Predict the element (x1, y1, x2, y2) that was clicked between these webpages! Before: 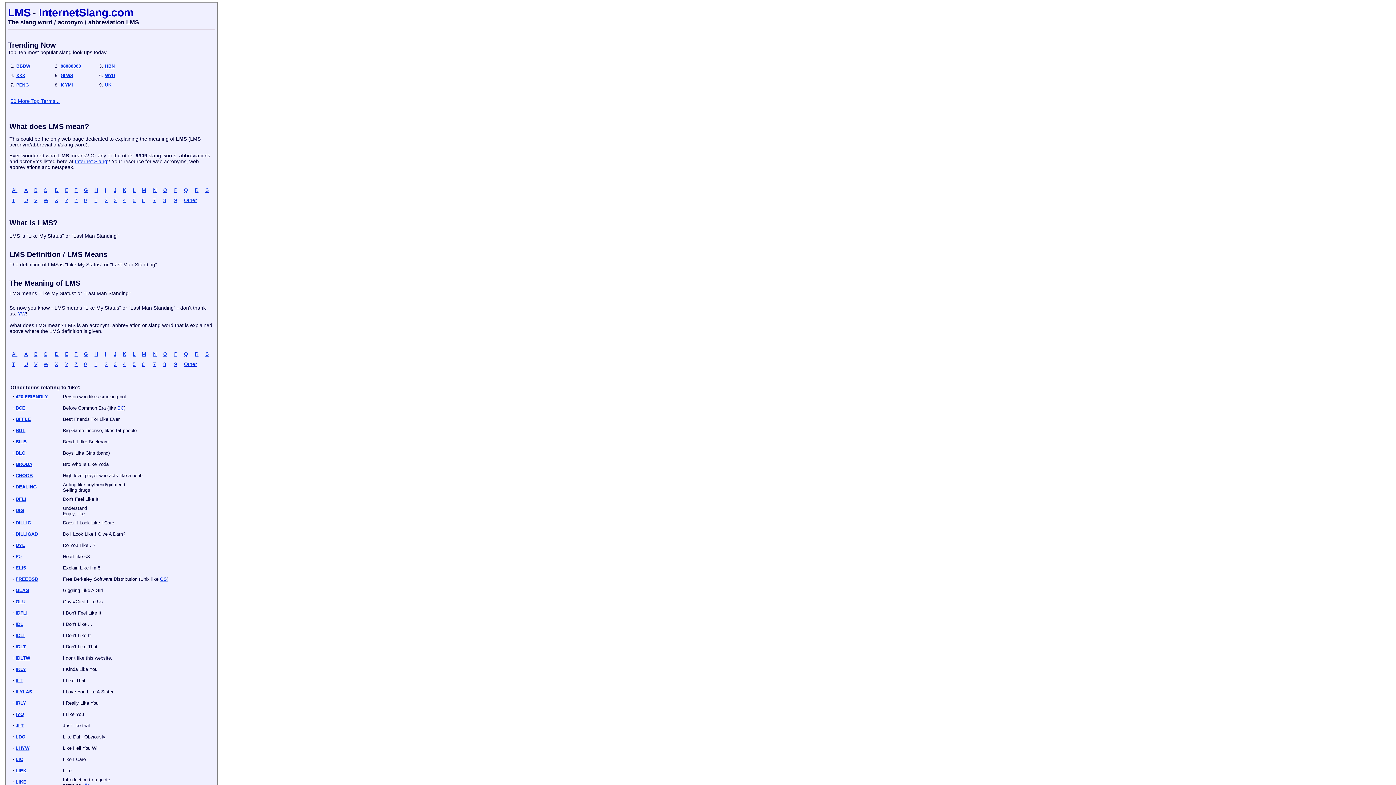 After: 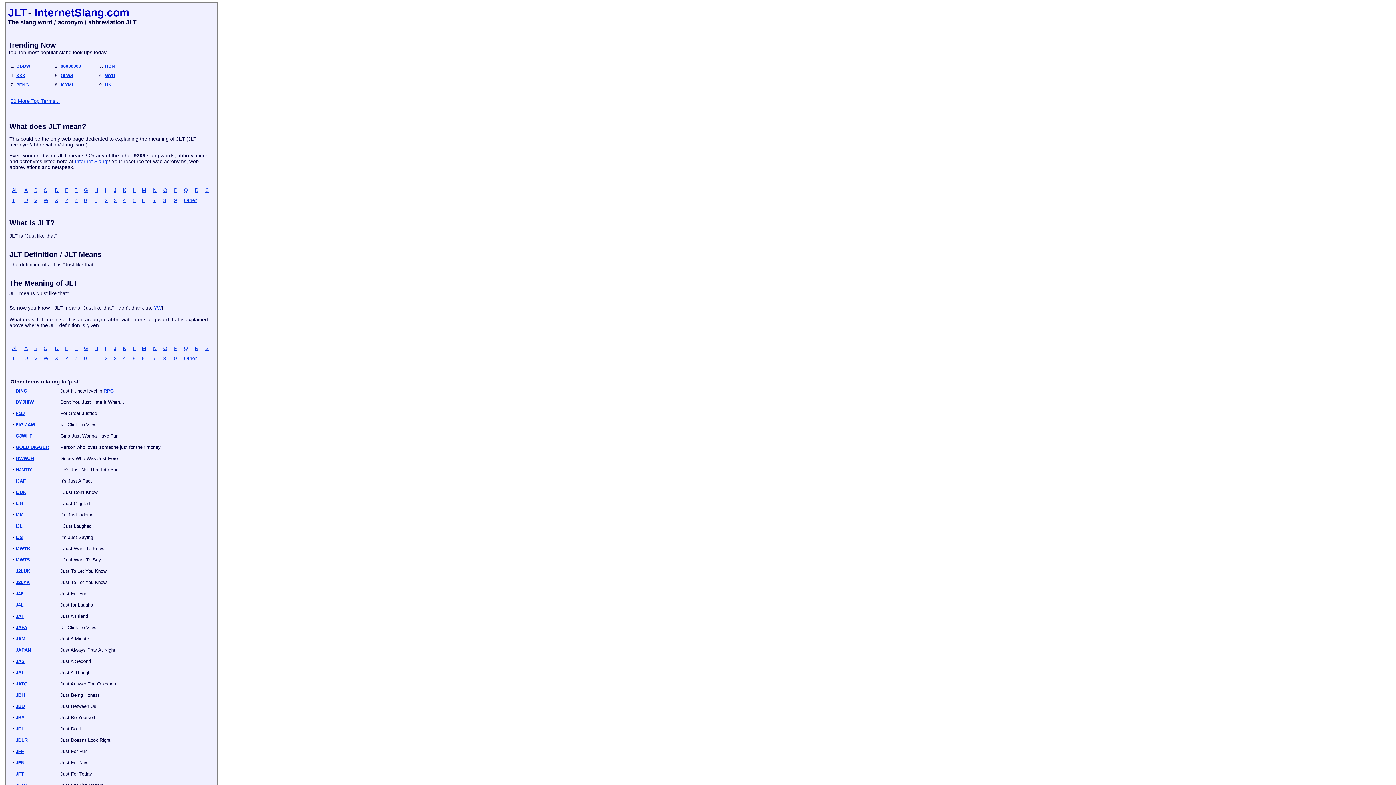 Action: bbox: (15, 723, 23, 728) label: JLT